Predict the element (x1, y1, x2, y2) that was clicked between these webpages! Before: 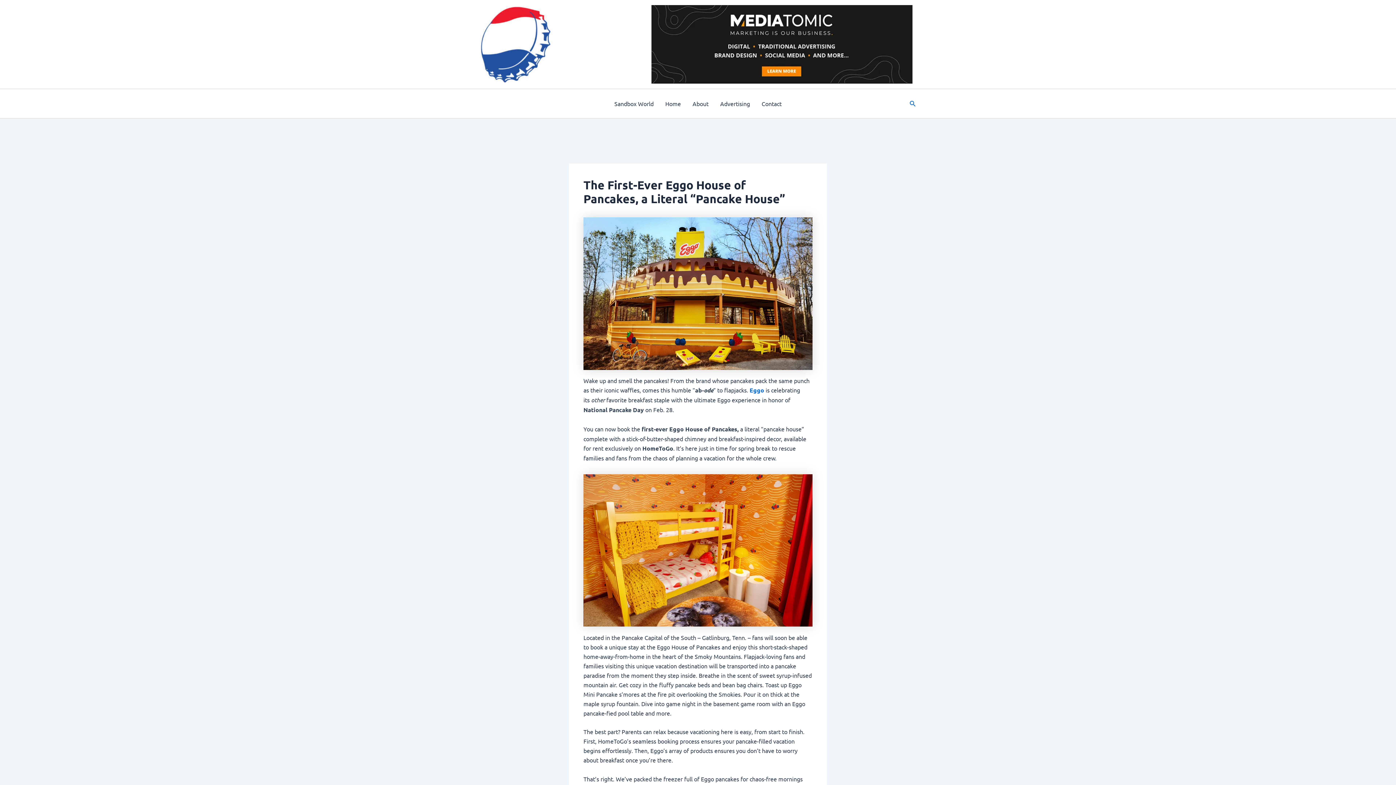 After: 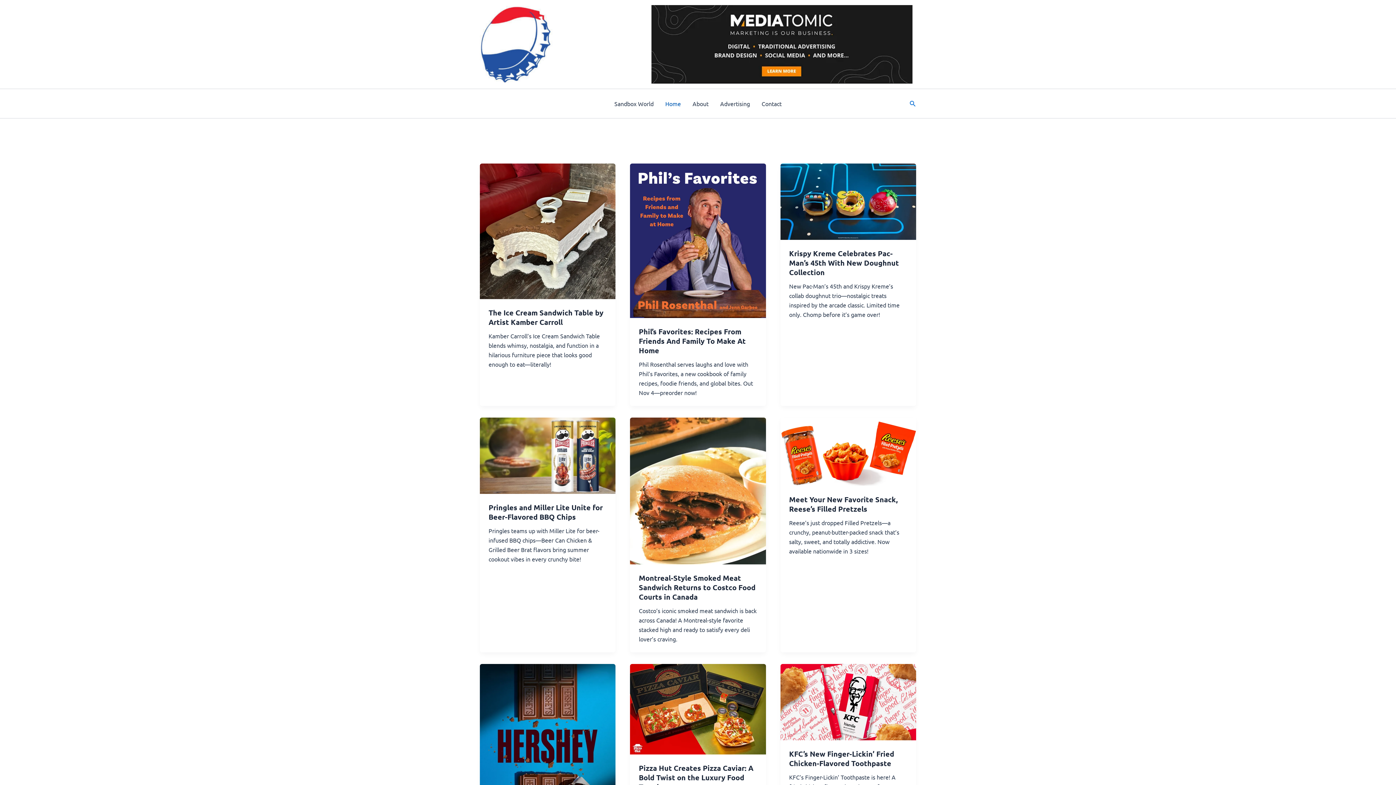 Action: label: Home bbox: (659, 89, 686, 118)